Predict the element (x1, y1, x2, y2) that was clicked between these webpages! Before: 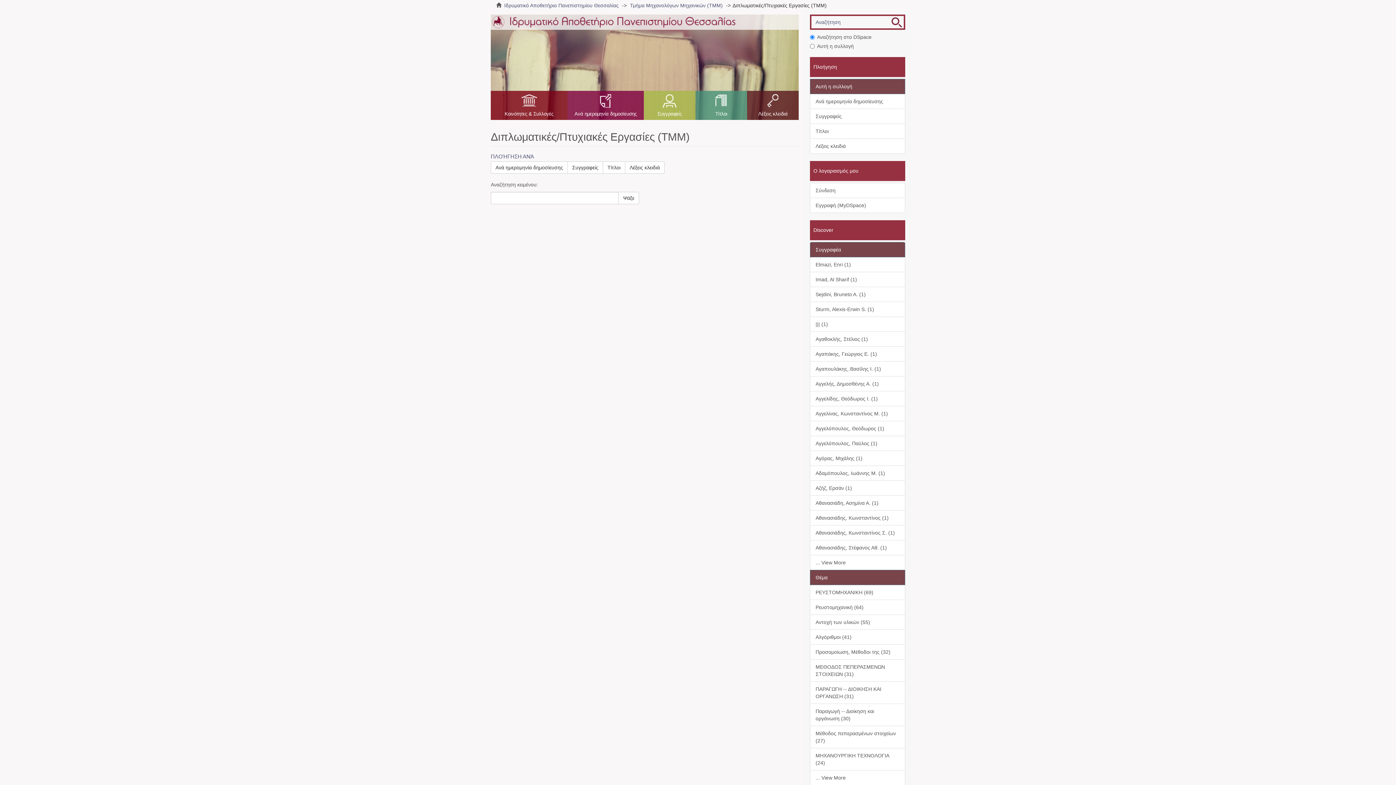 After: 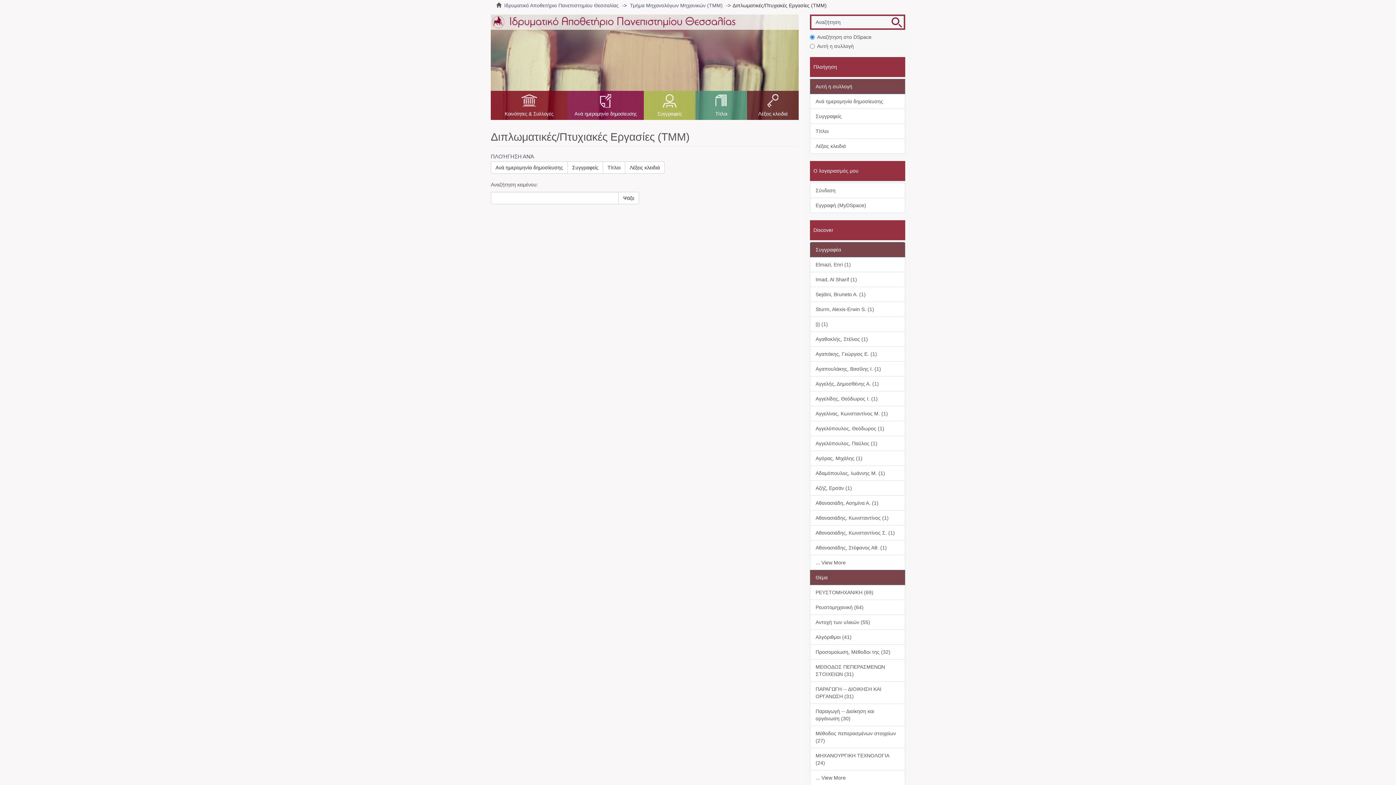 Action: bbox: (810, 570, 905, 585) label: Θέμα